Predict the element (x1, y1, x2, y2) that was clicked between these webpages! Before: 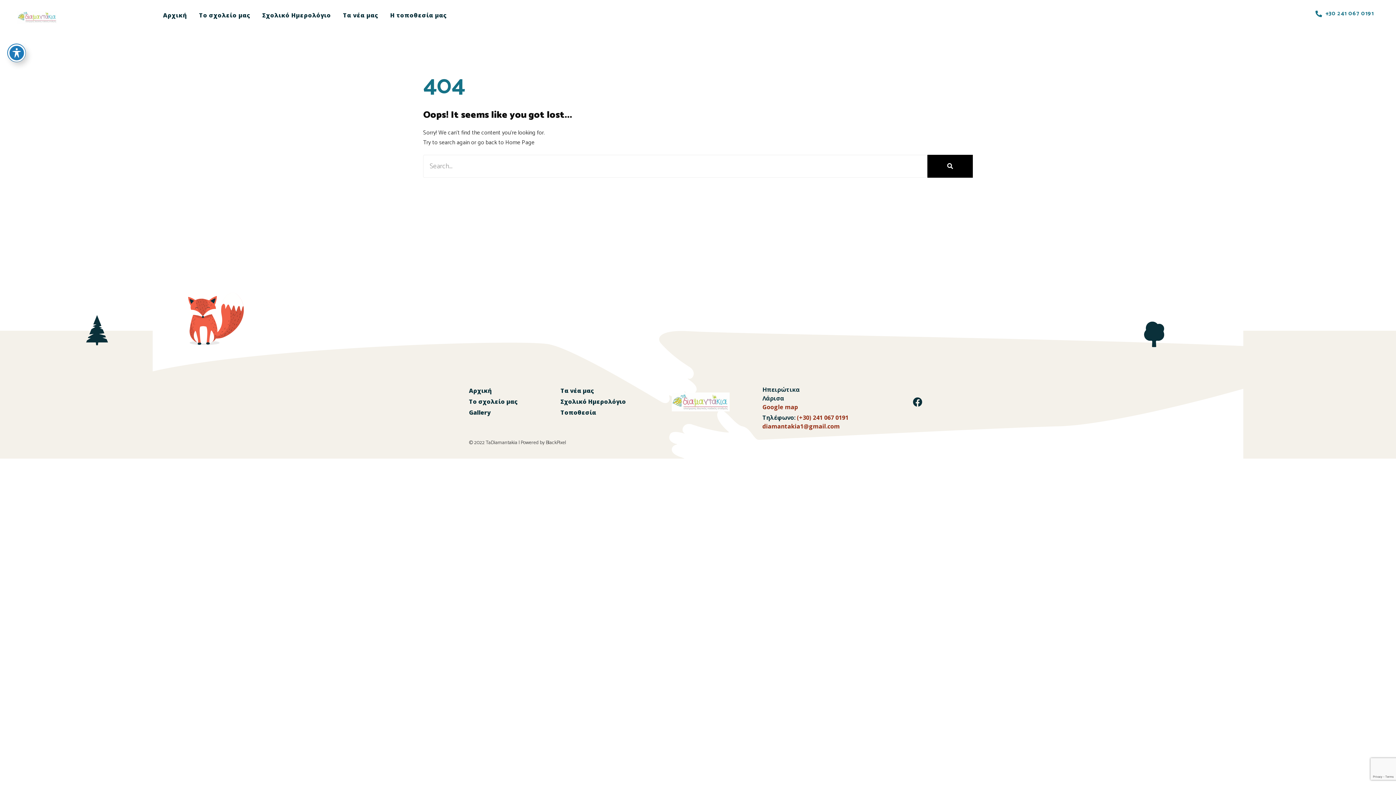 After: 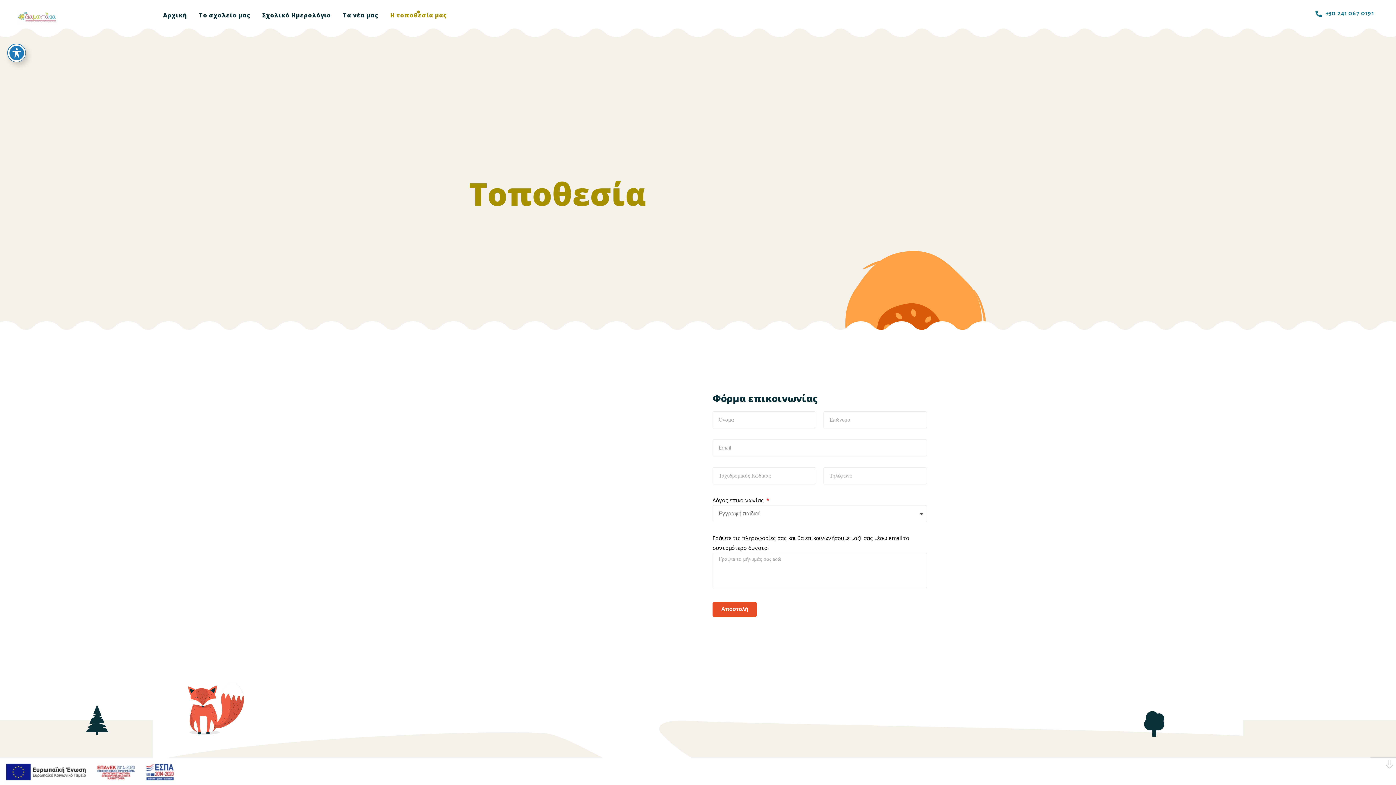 Action: bbox: (762, 403, 798, 411) label: Google map